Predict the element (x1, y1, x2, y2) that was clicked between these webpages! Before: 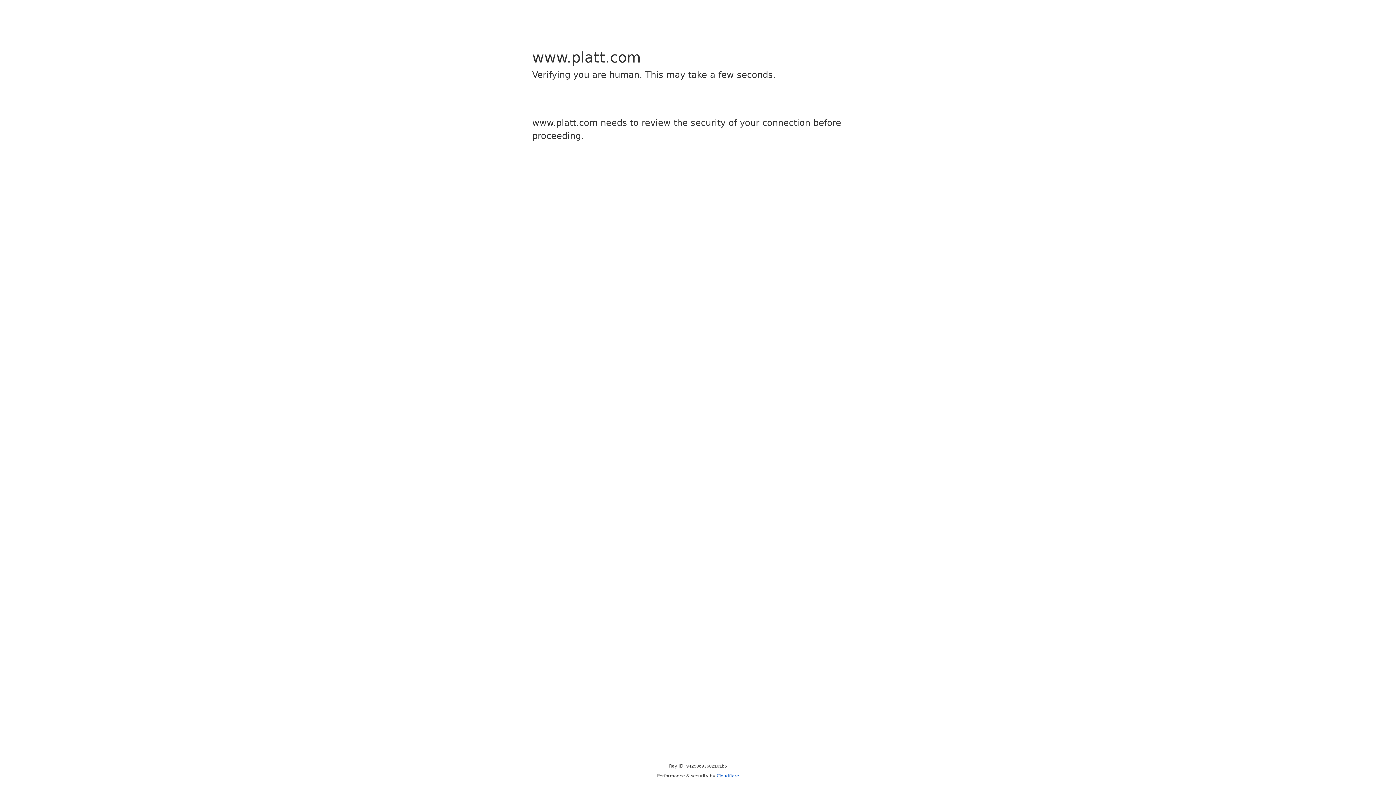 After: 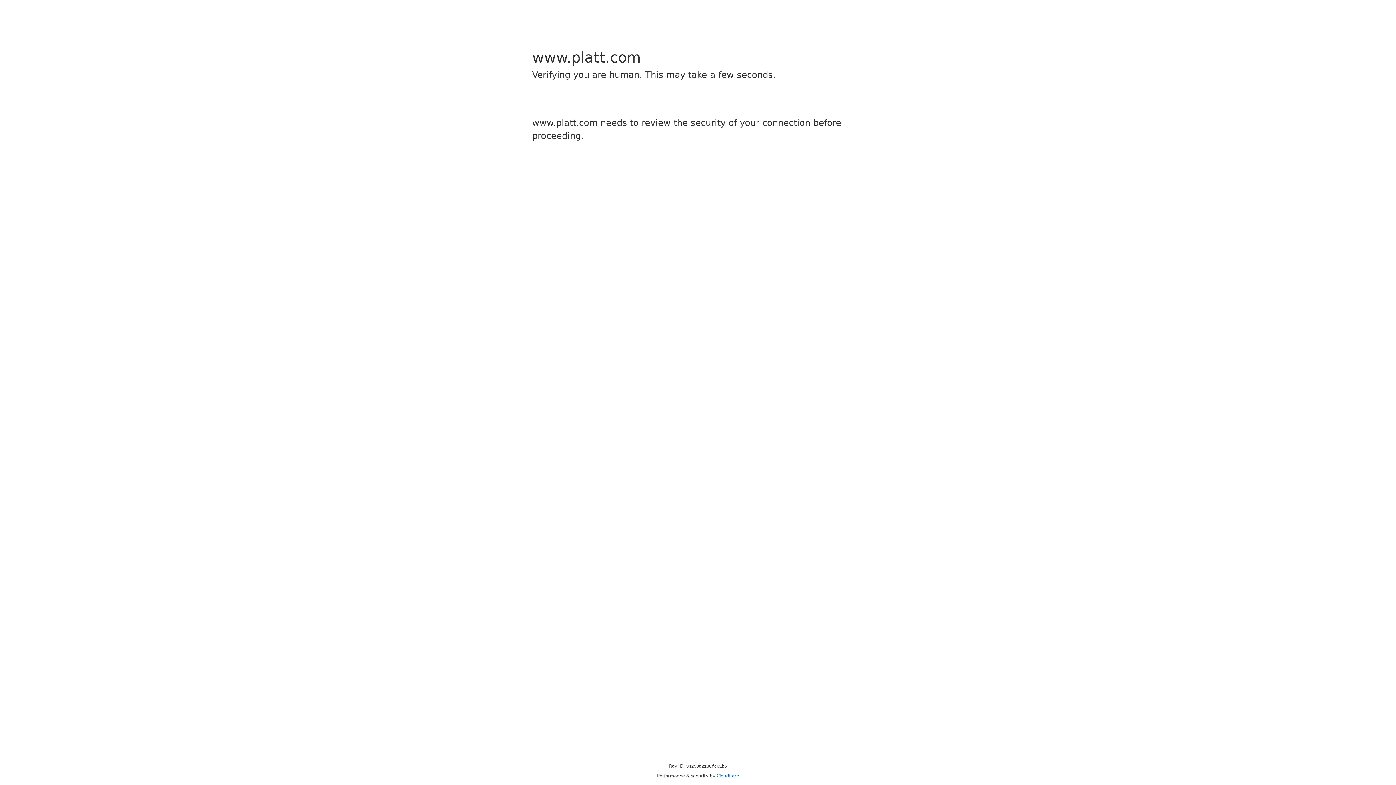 Action: bbox: (716, 773, 739, 778) label: Cloudflare